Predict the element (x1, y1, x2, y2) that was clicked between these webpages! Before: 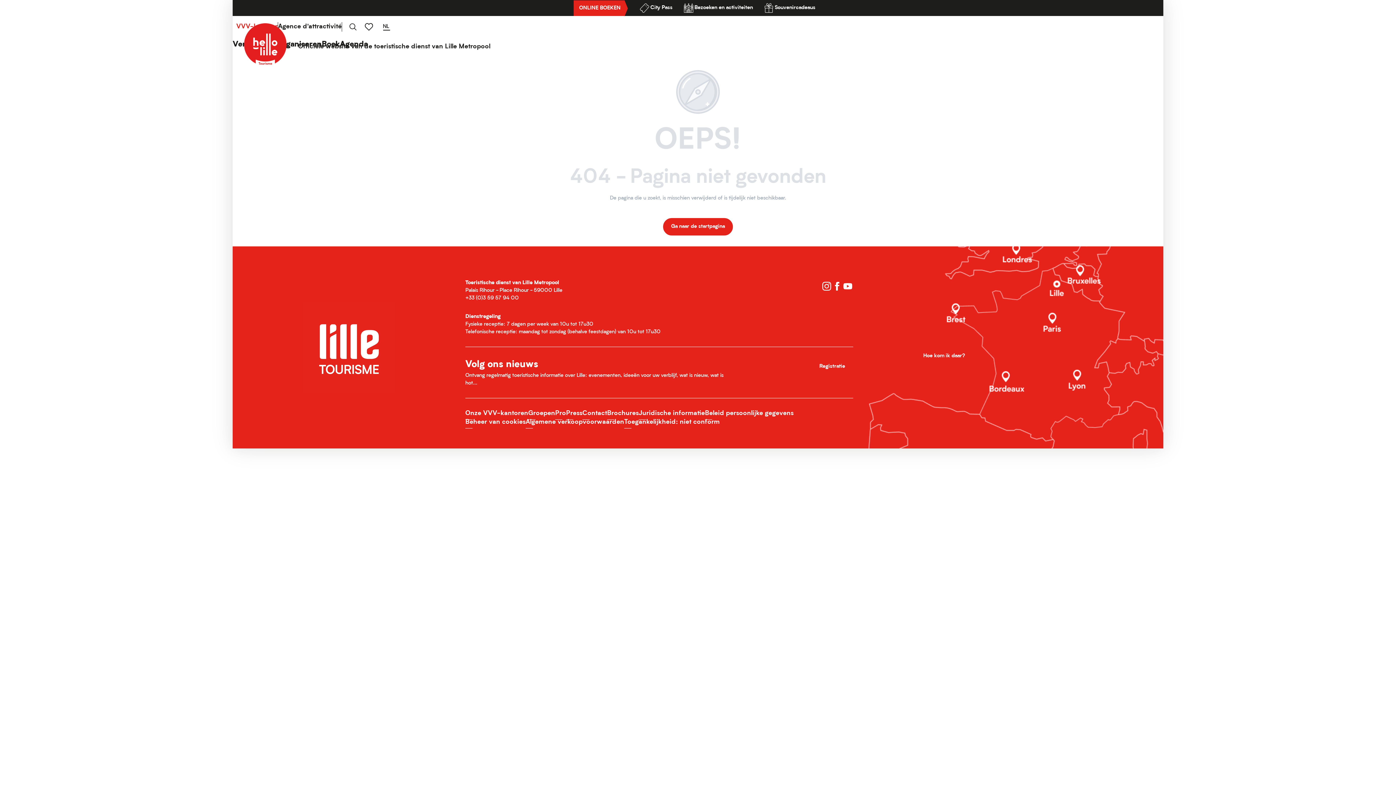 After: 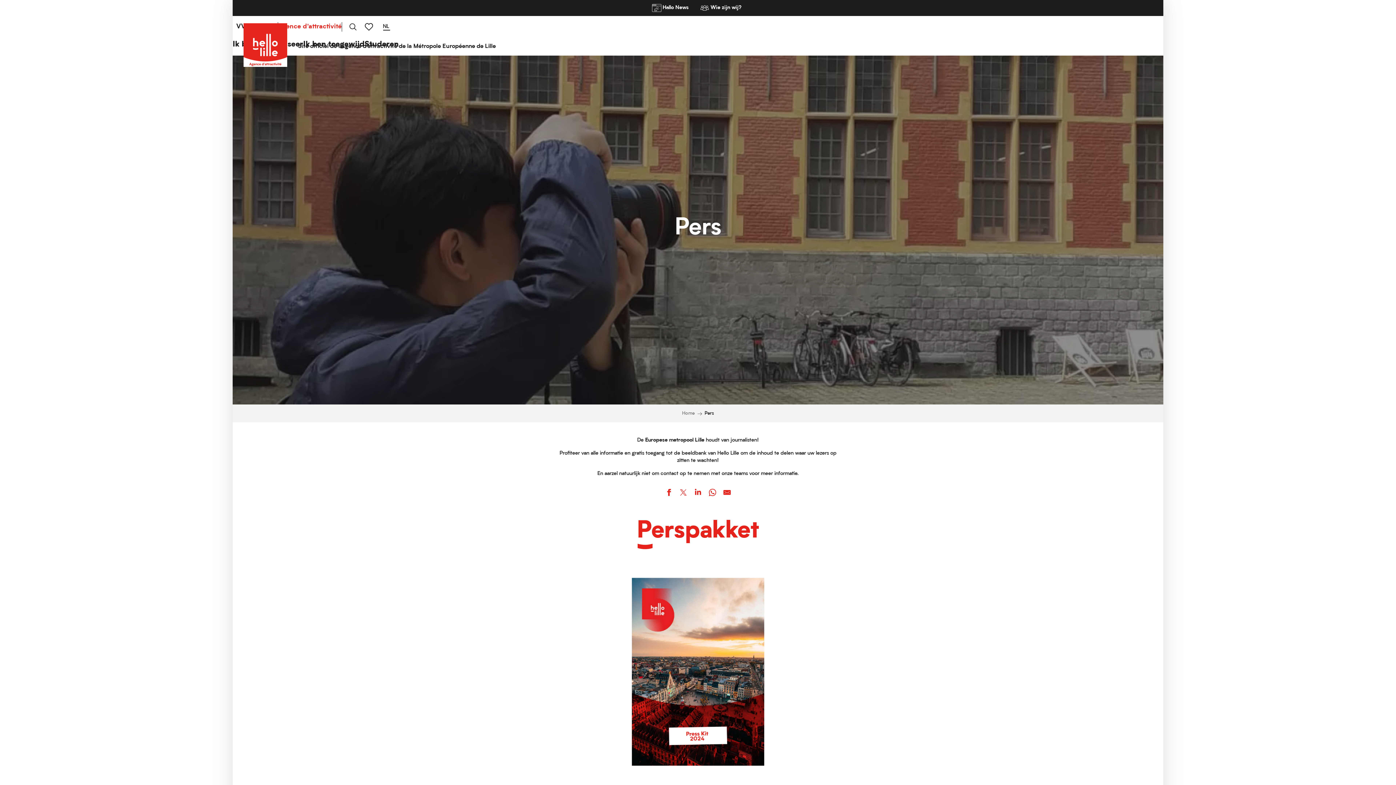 Action: label: Press bbox: (566, 410, 582, 416)